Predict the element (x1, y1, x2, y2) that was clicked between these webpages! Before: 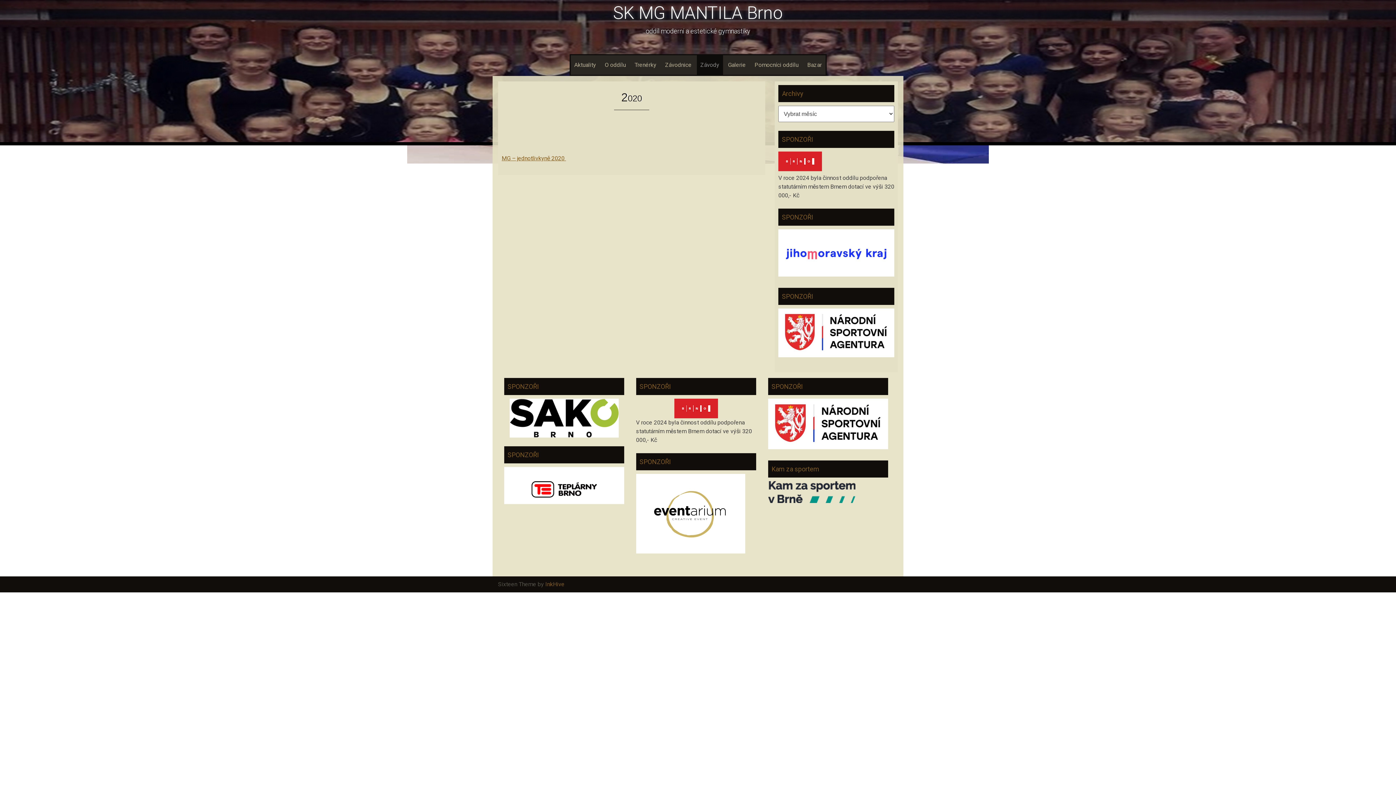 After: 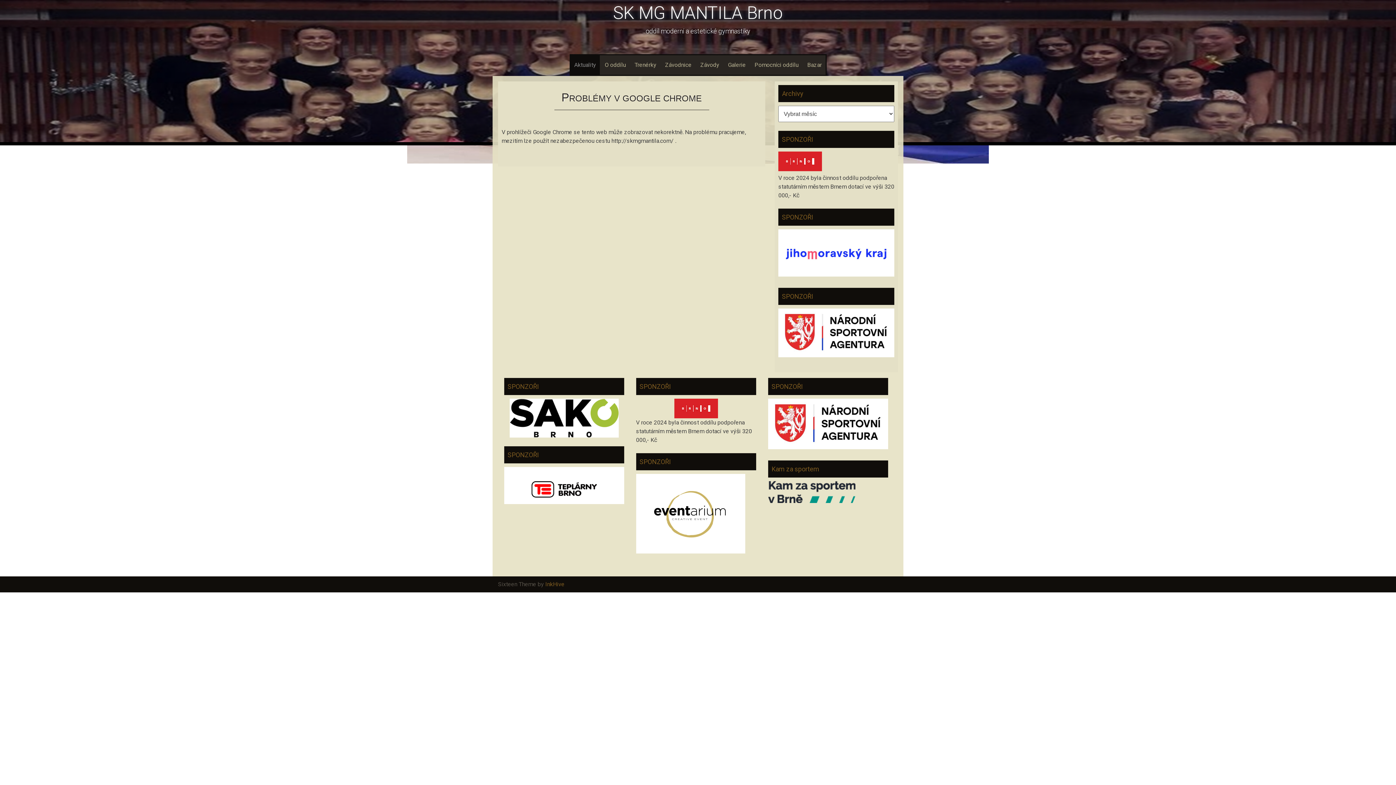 Action: label: SK MG MANTILA Brno bbox: (613, 2, 783, 23)